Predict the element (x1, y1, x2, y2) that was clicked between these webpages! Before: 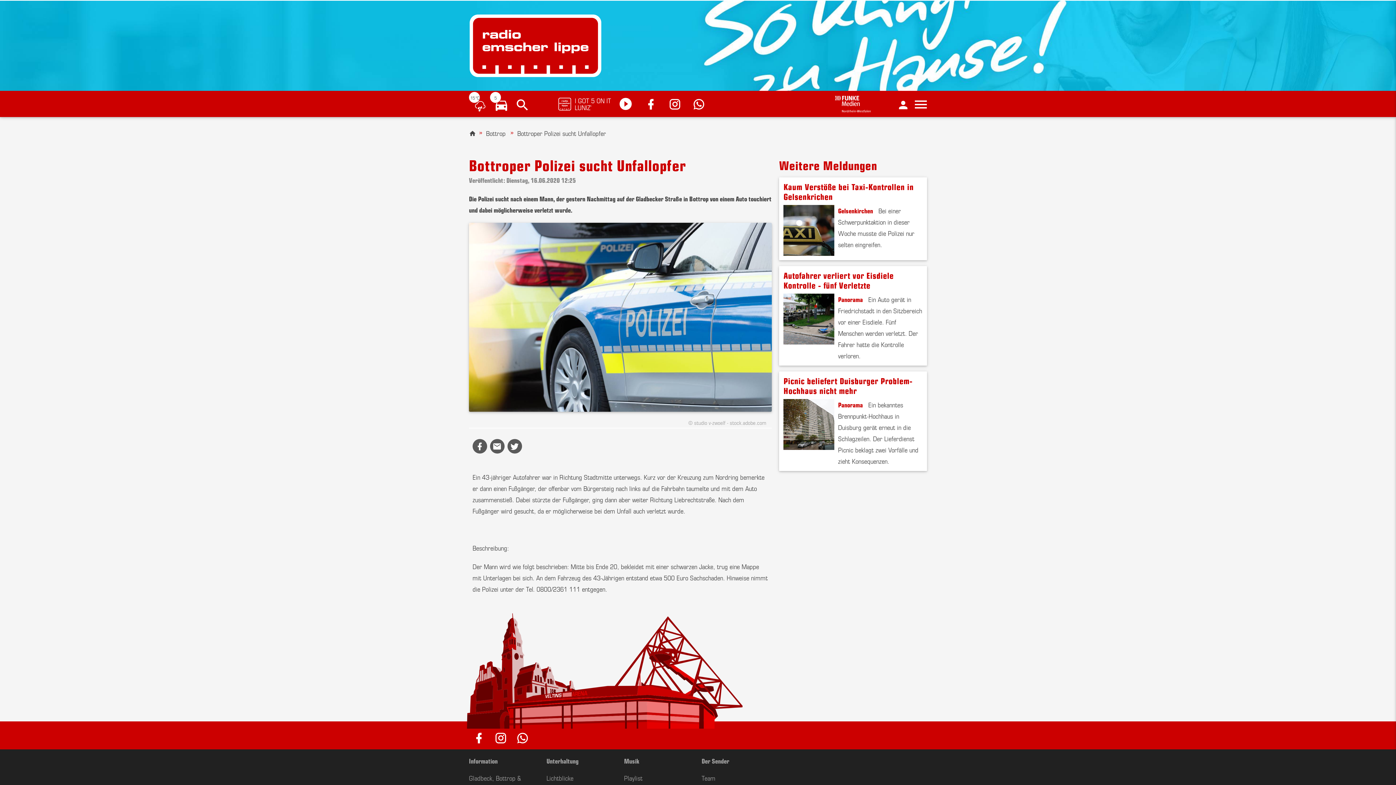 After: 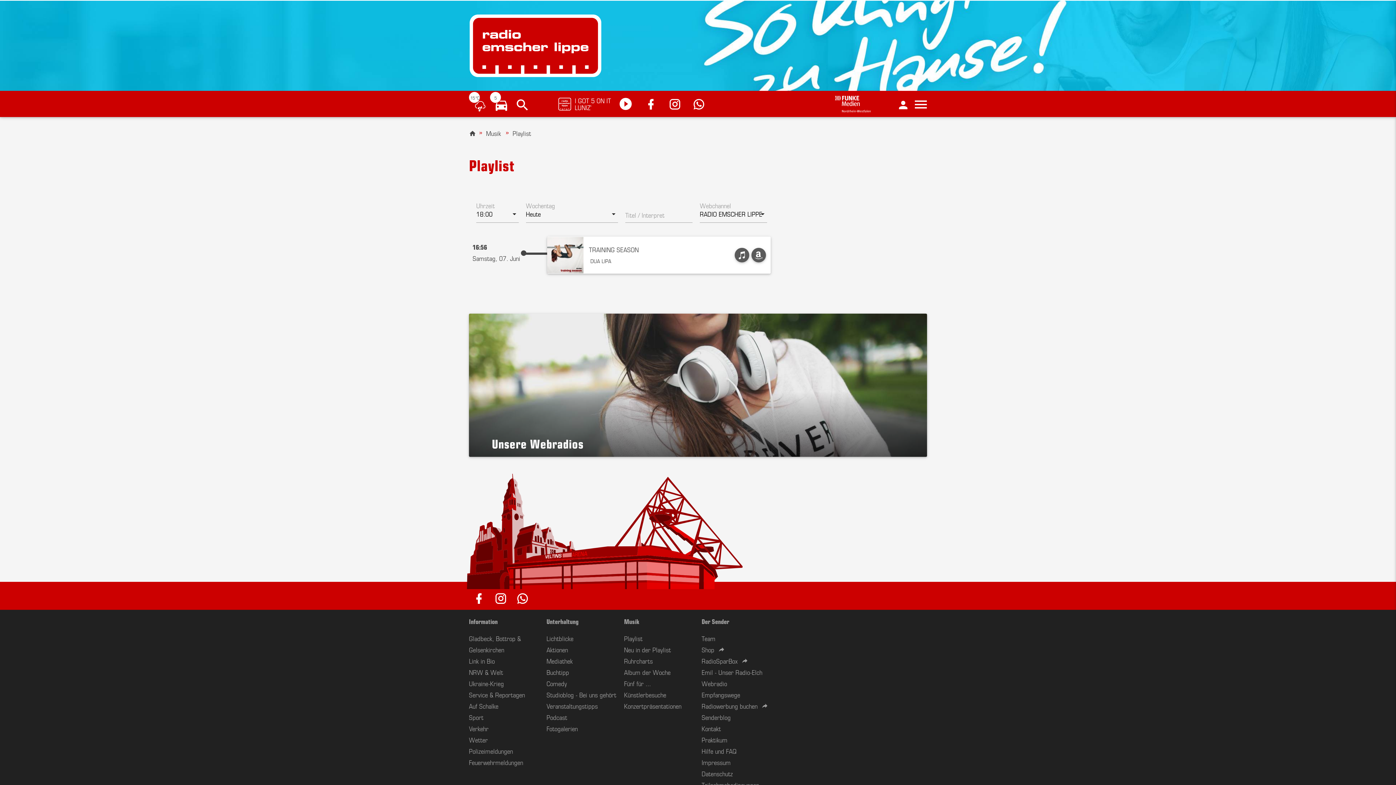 Action: bbox: (624, 773, 642, 782) label: Playlist